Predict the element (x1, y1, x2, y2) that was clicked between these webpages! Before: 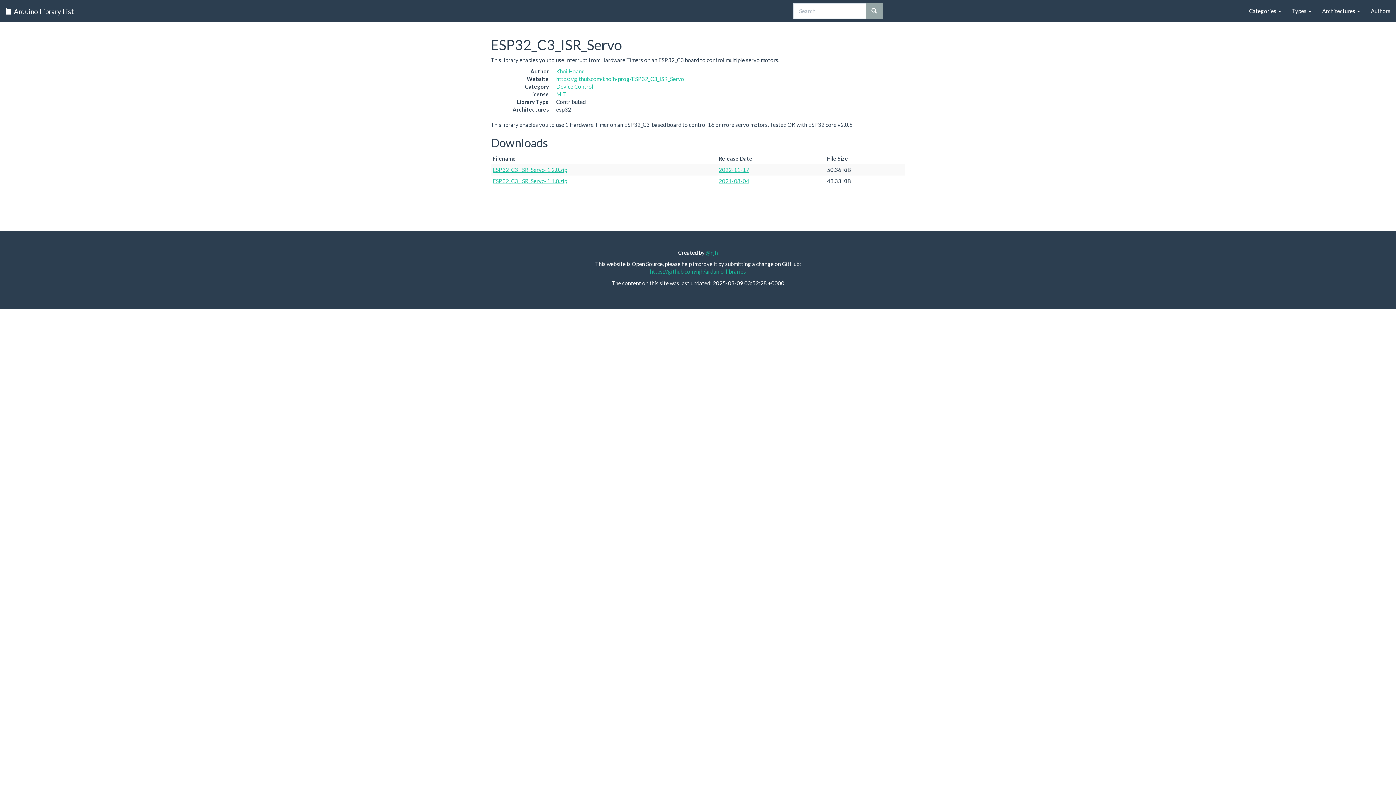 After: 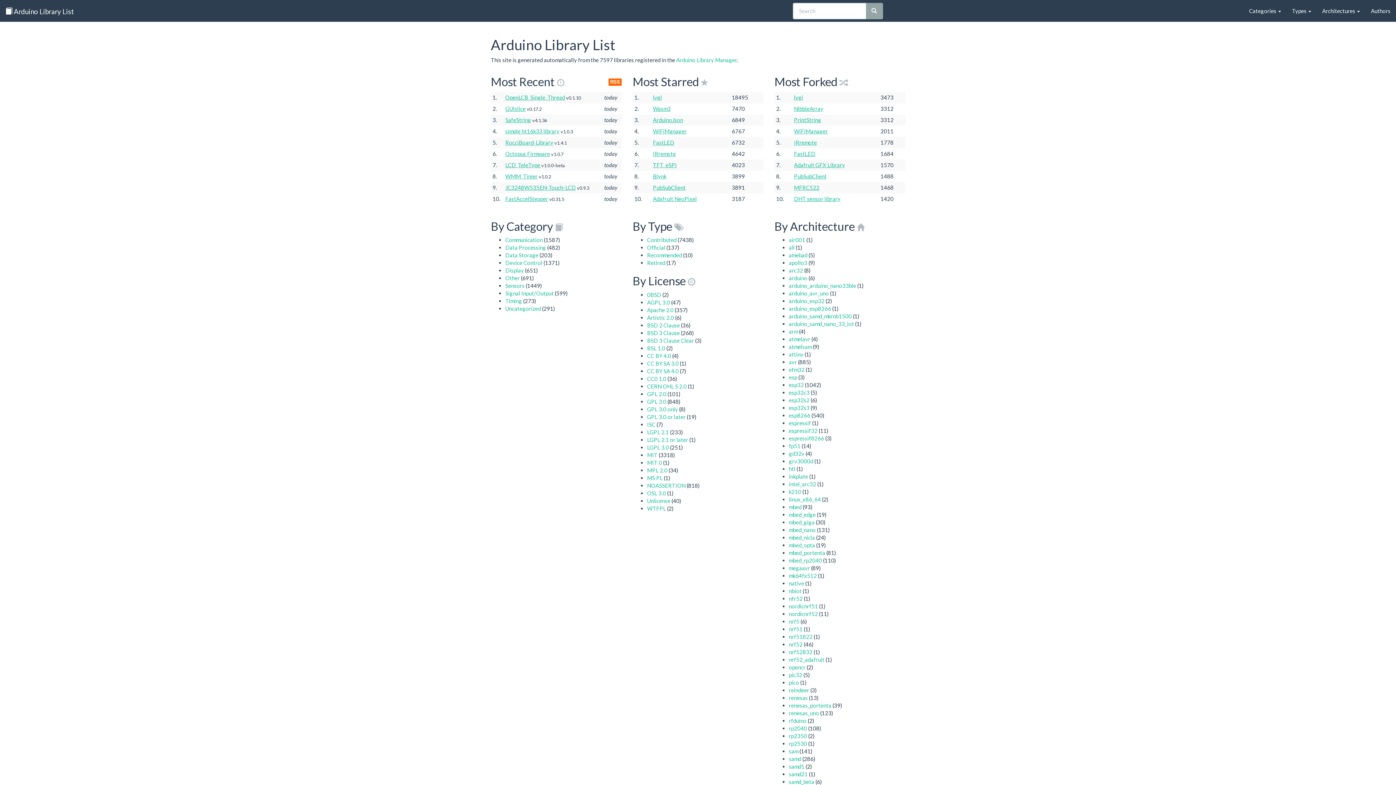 Action: label:  Arduino Library List bbox: (0, 0, 79, 21)